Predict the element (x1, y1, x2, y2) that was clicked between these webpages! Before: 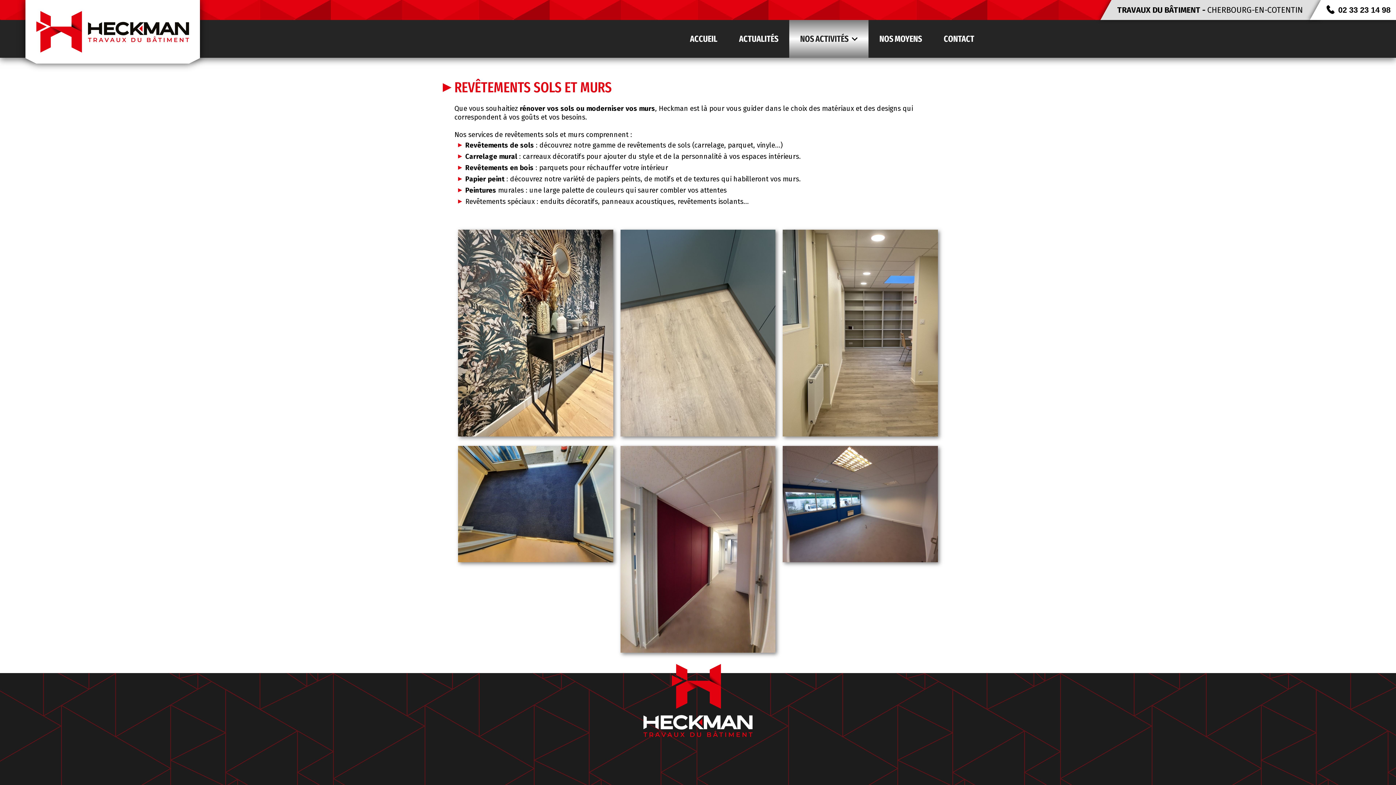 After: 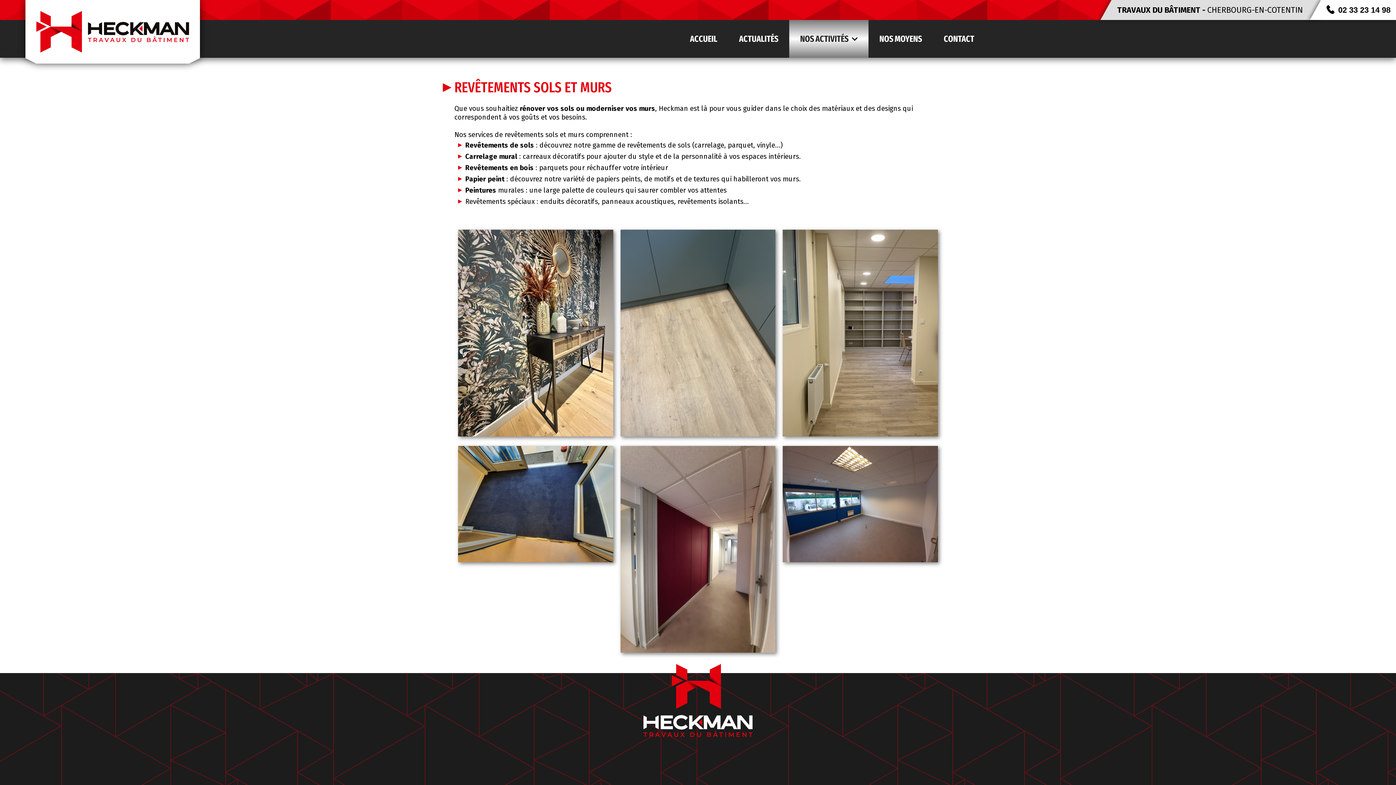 Action: bbox: (1321, 0, 1396, 20) label: 02 33 23 14 98